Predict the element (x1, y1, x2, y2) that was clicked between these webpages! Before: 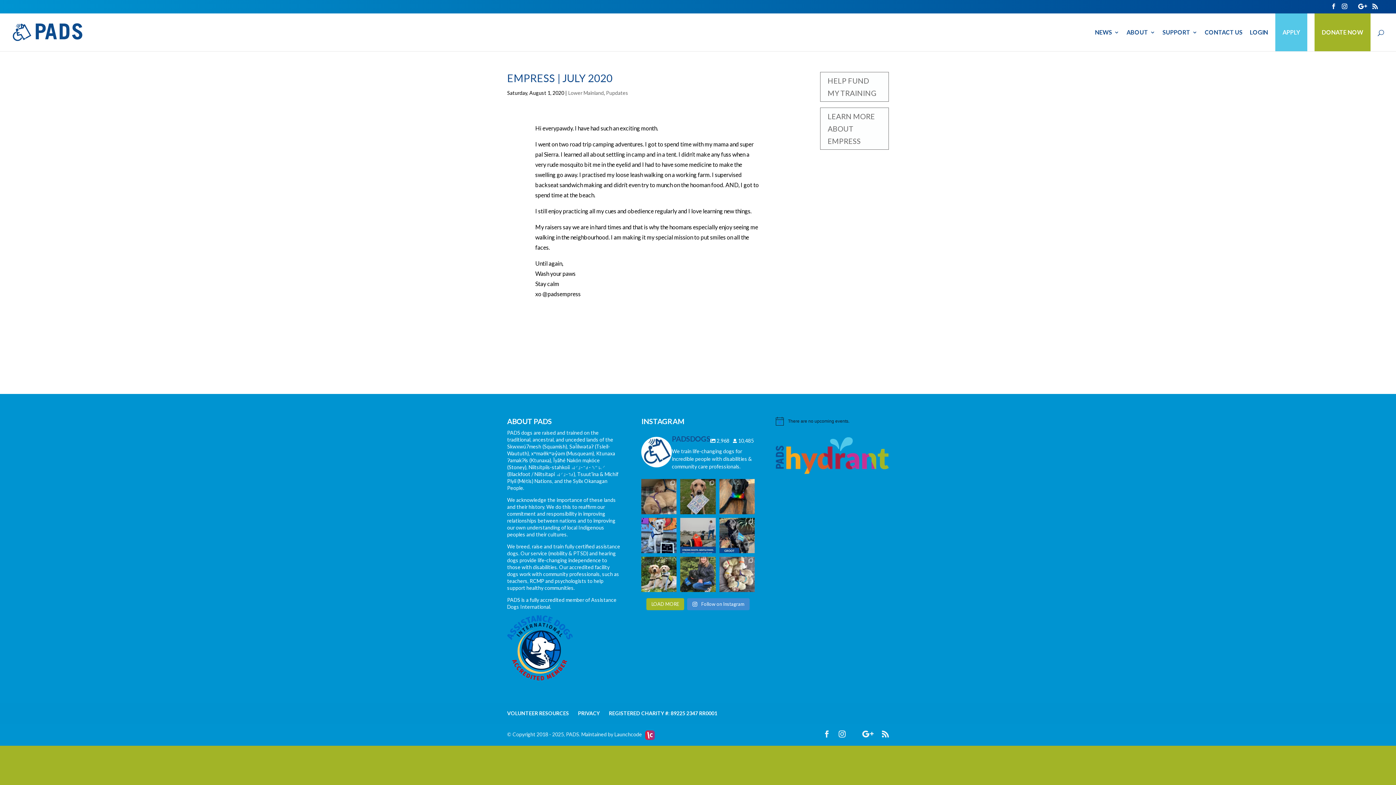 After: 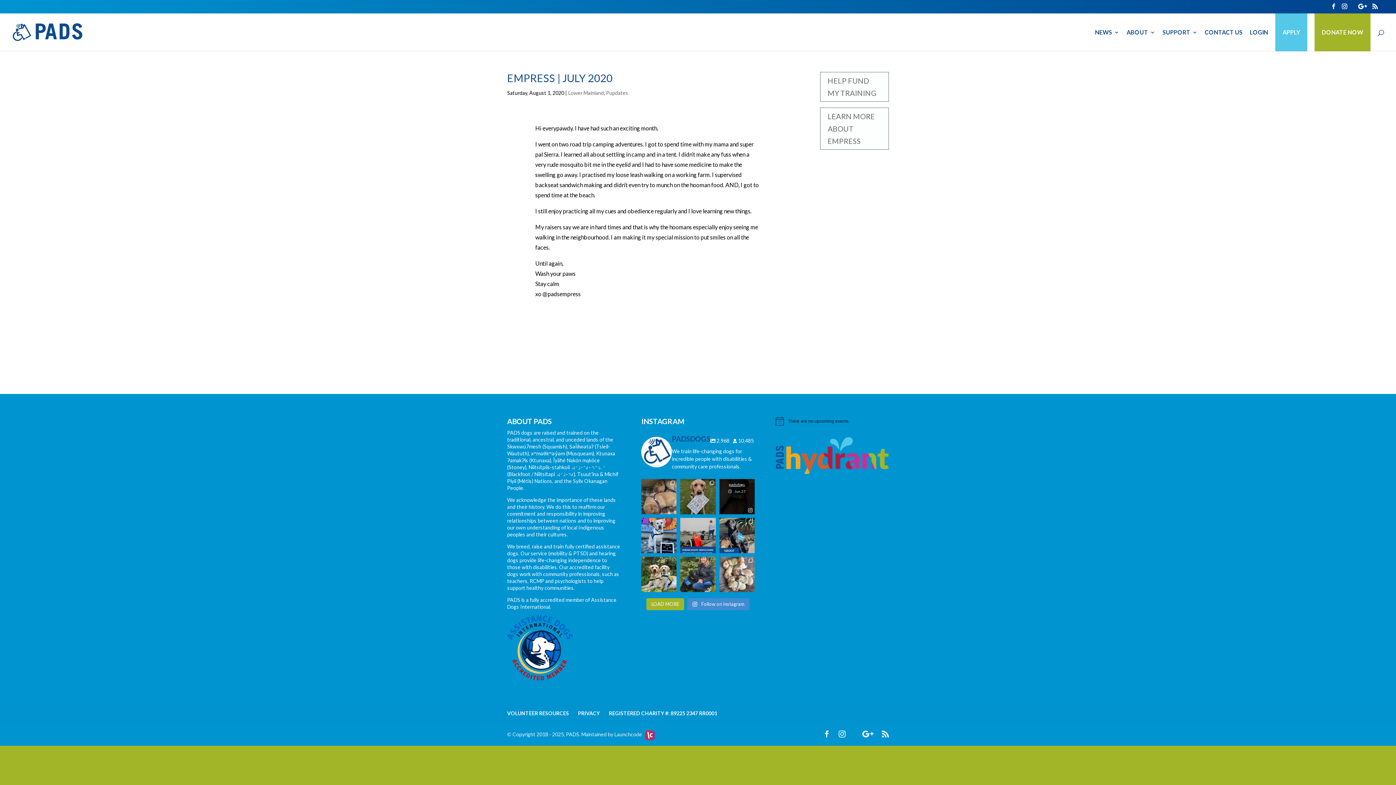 Action: label: padsdogs bbox: (728, 481, 745, 488)